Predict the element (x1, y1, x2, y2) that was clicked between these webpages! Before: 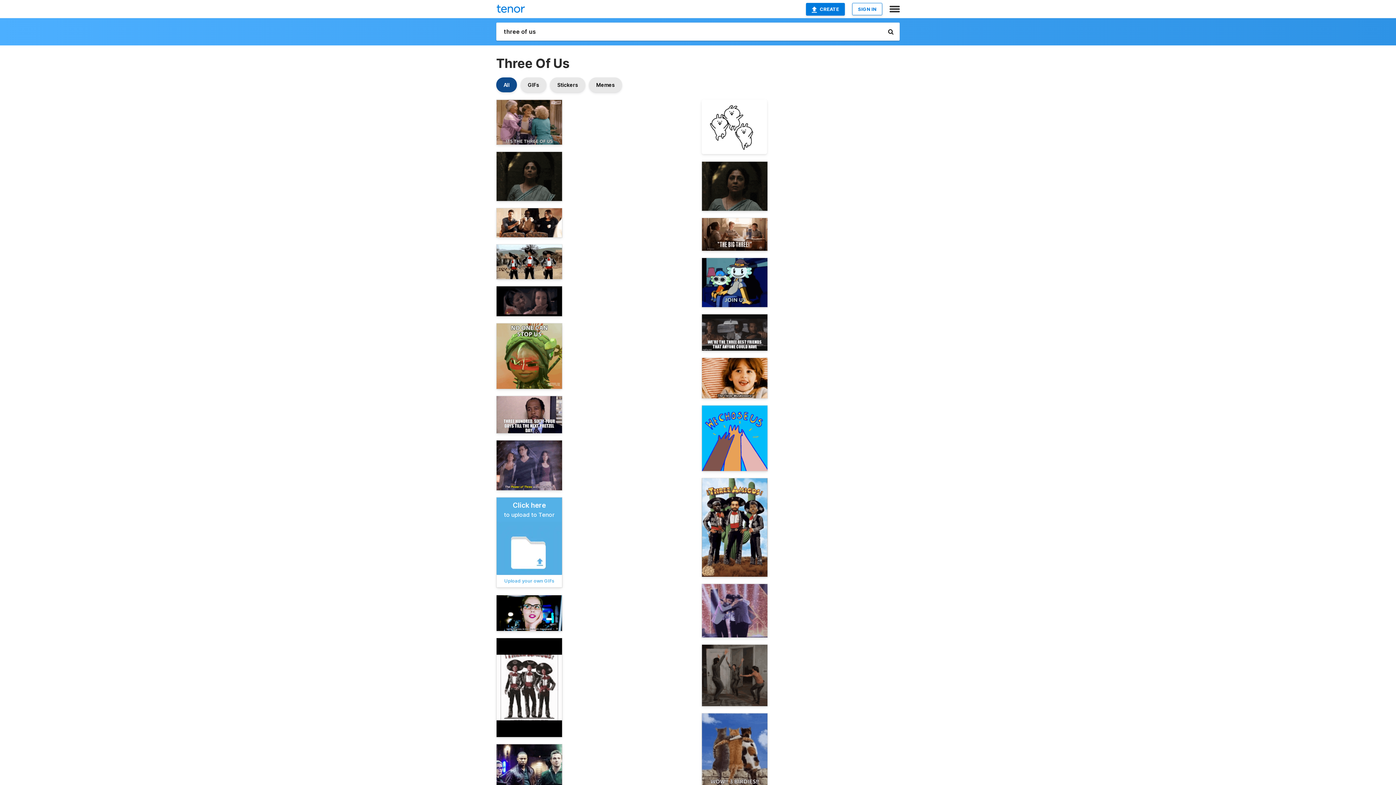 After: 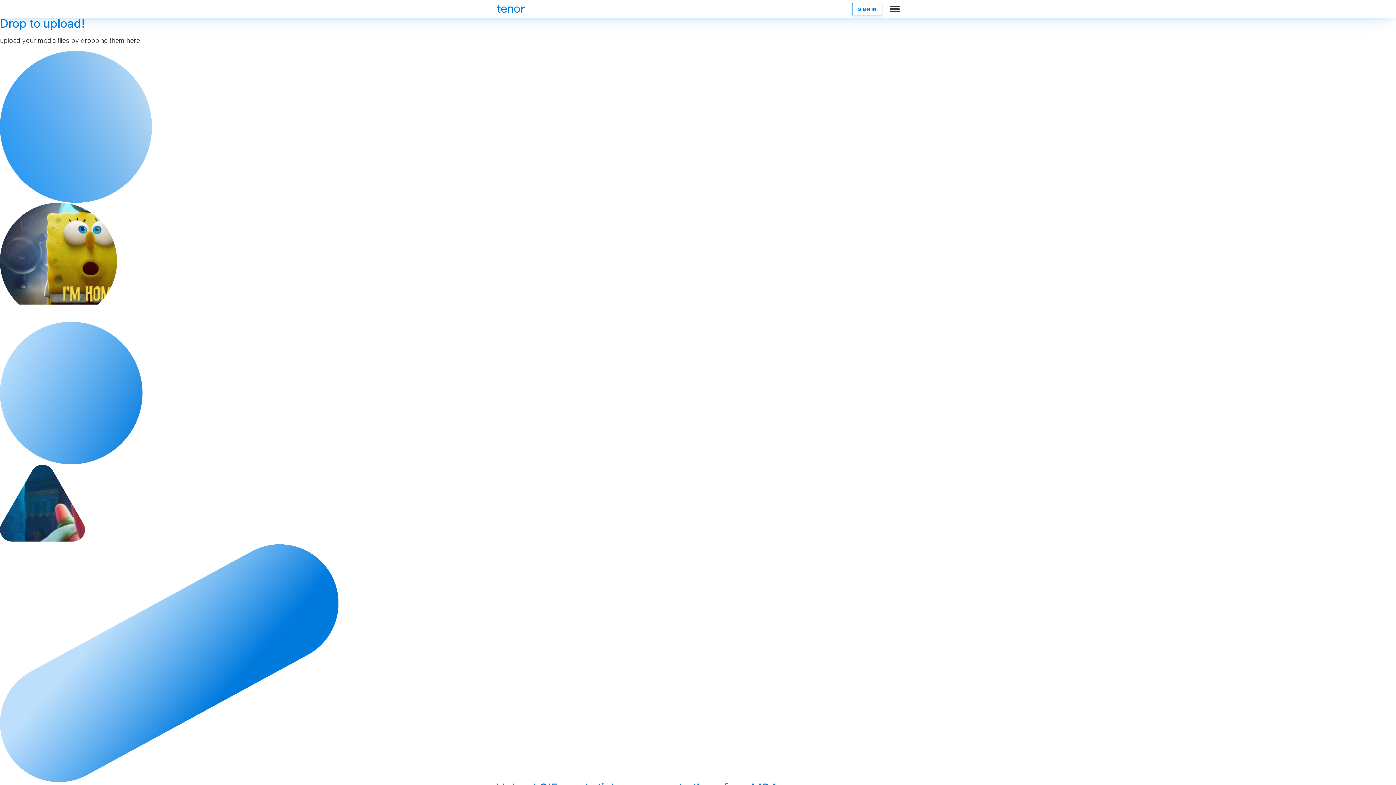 Action: label: CREATE bbox: (806, 2, 845, 15)